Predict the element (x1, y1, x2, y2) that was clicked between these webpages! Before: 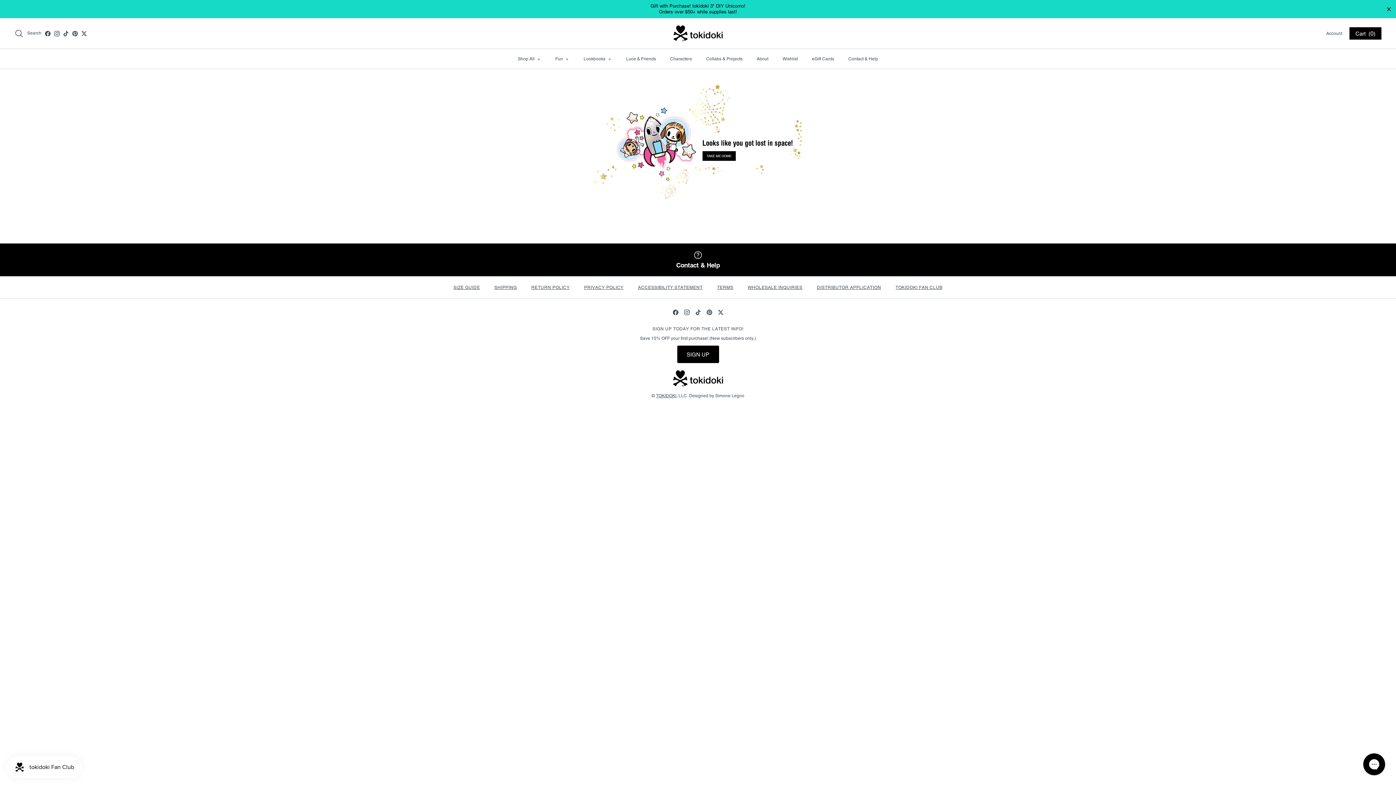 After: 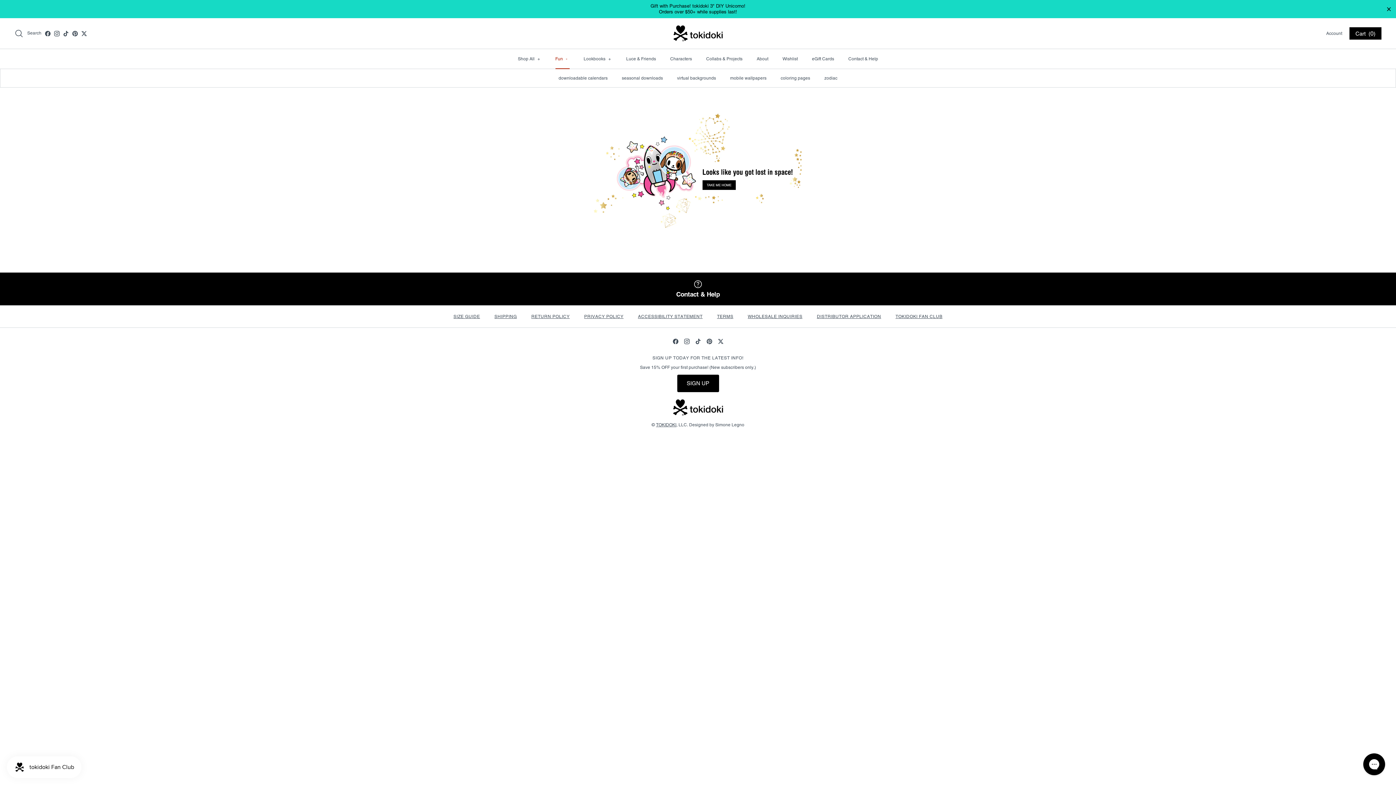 Action: label: Fun + bbox: (548, 49, 576, 68)